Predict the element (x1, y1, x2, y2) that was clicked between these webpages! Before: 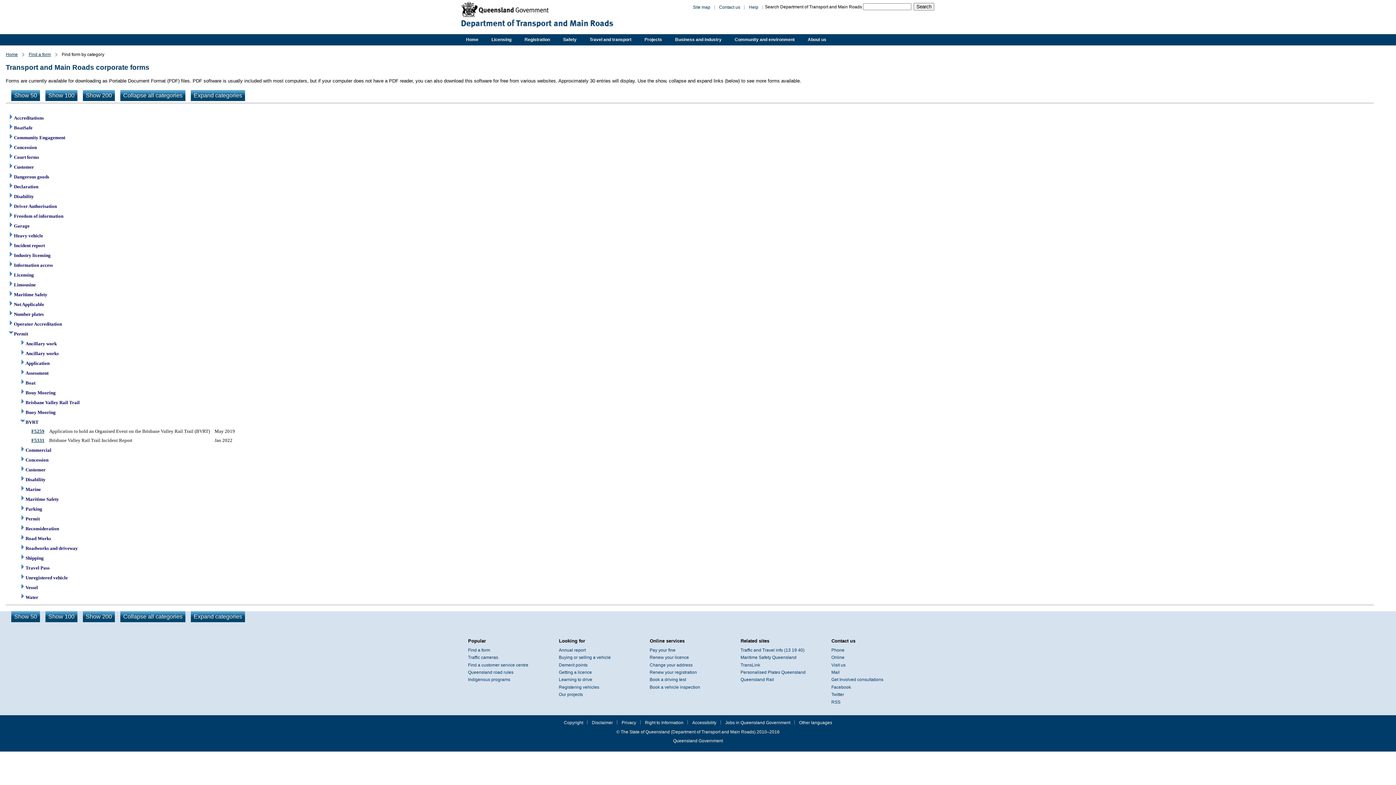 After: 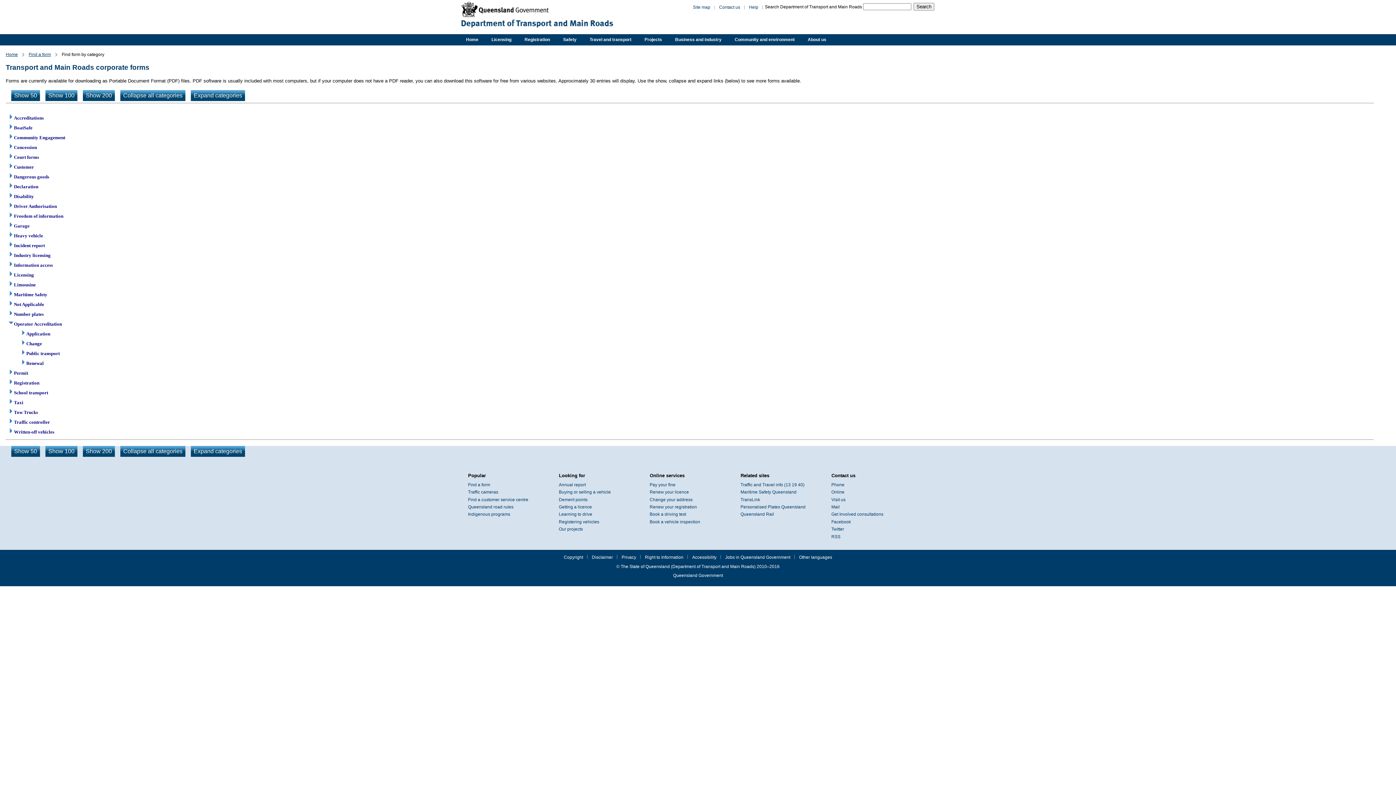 Action: bbox: (8, 320, 13, 326)